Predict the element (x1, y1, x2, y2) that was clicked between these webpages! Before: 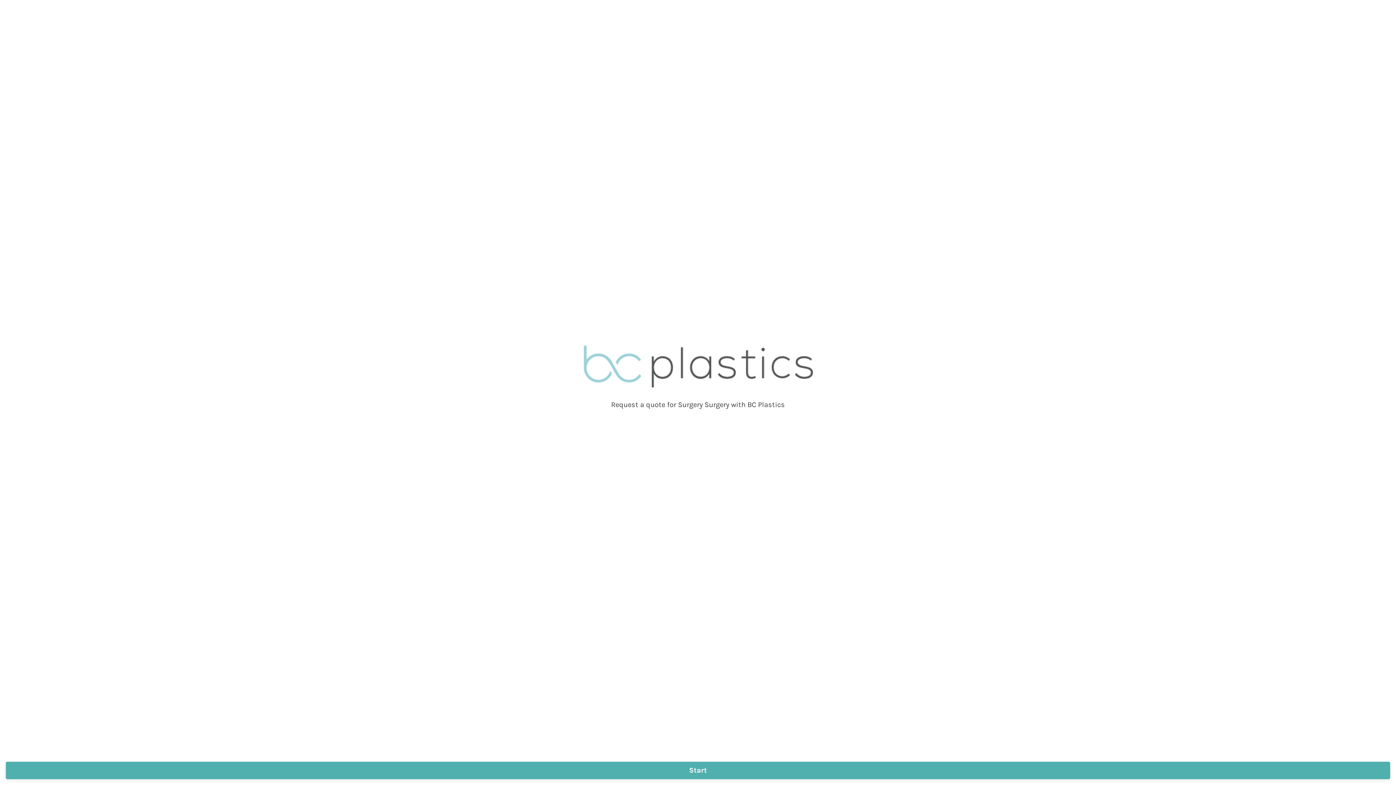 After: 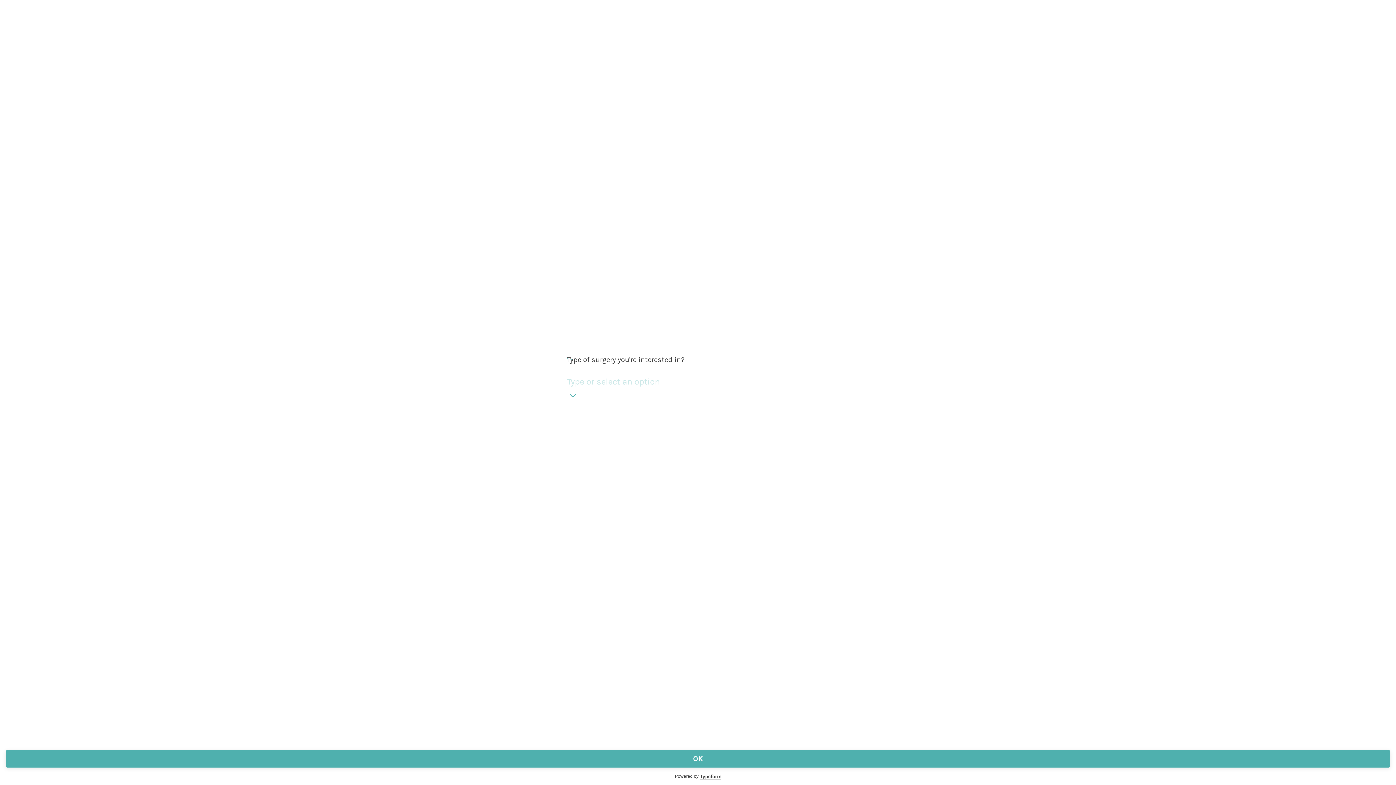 Action: label: Start bbox: (5, 762, 1390, 779)